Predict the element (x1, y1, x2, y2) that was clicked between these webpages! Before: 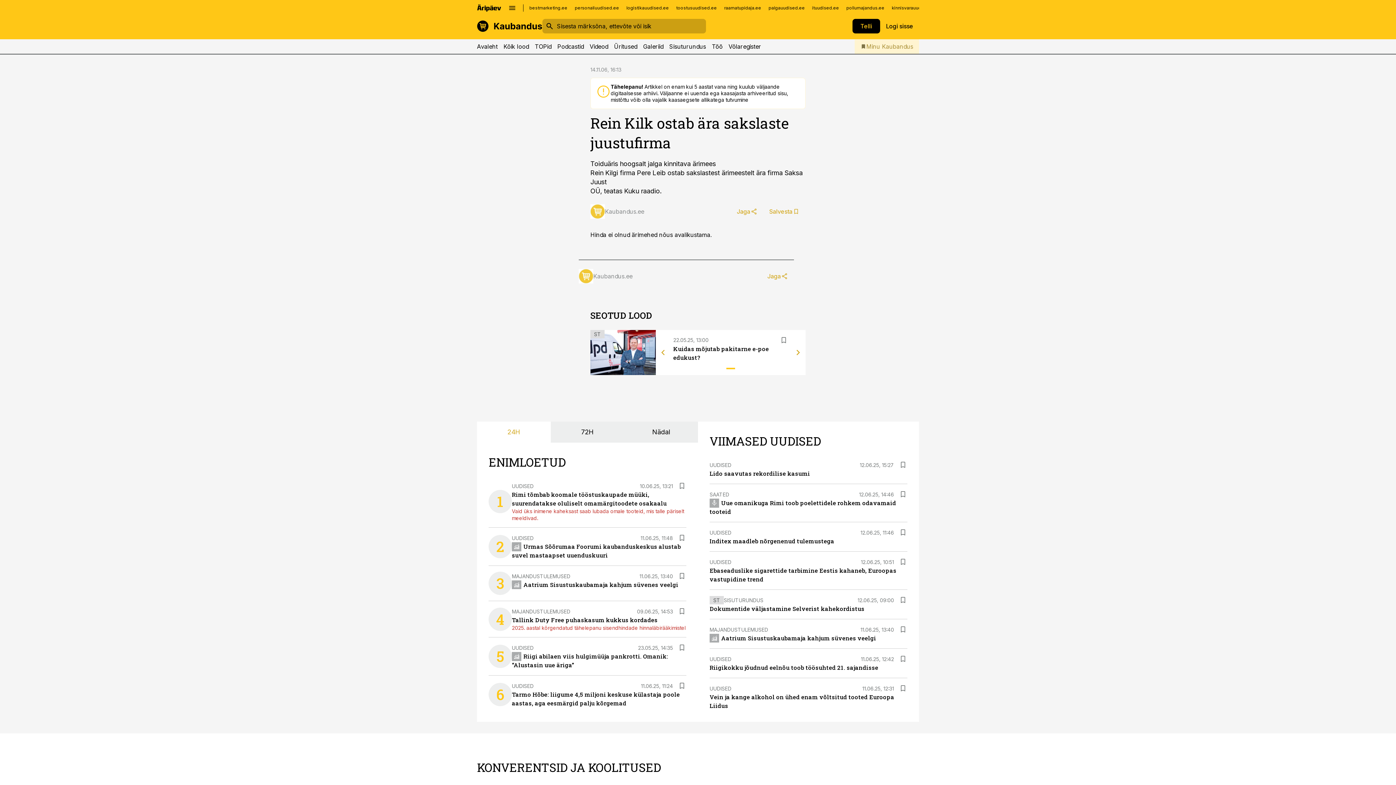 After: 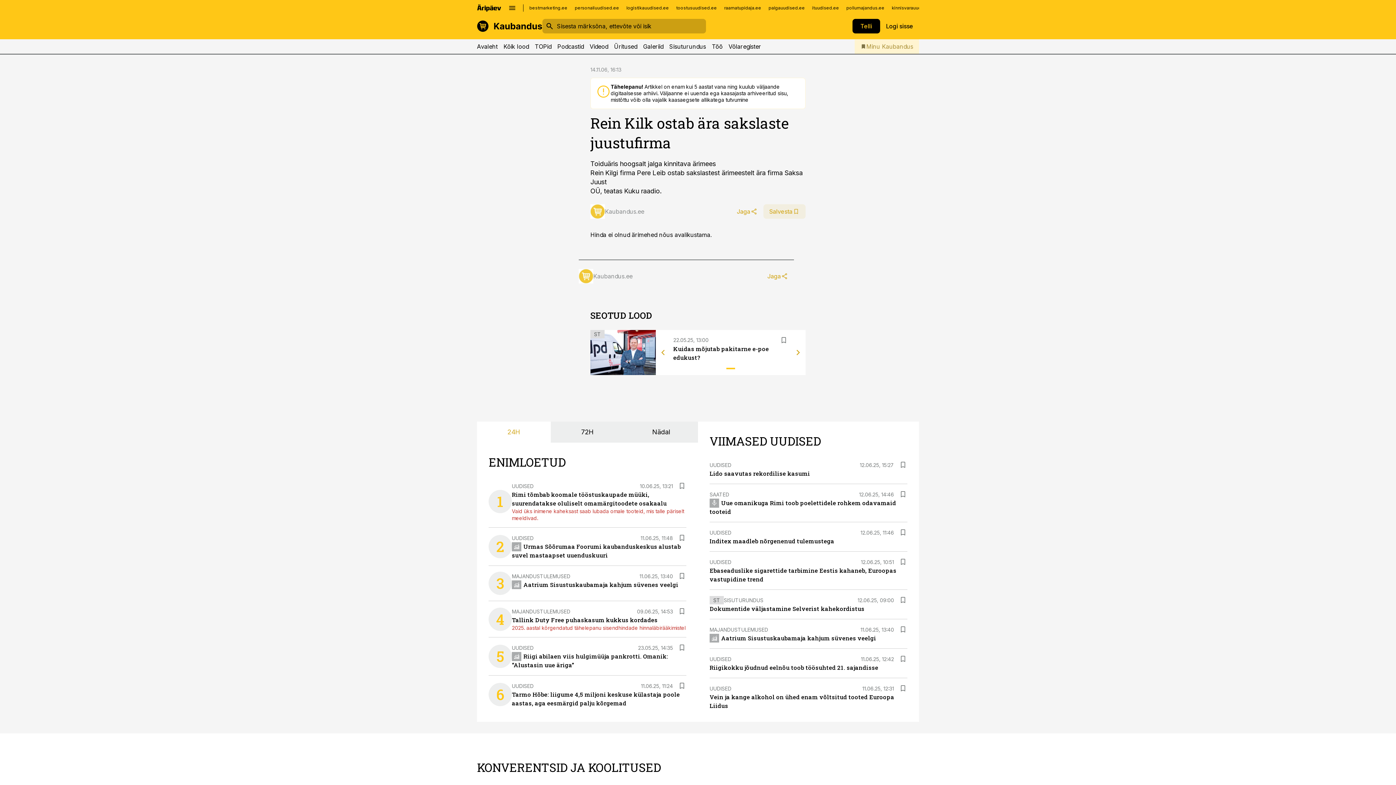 Action: label: Salvesta bbox: (763, 204, 805, 218)